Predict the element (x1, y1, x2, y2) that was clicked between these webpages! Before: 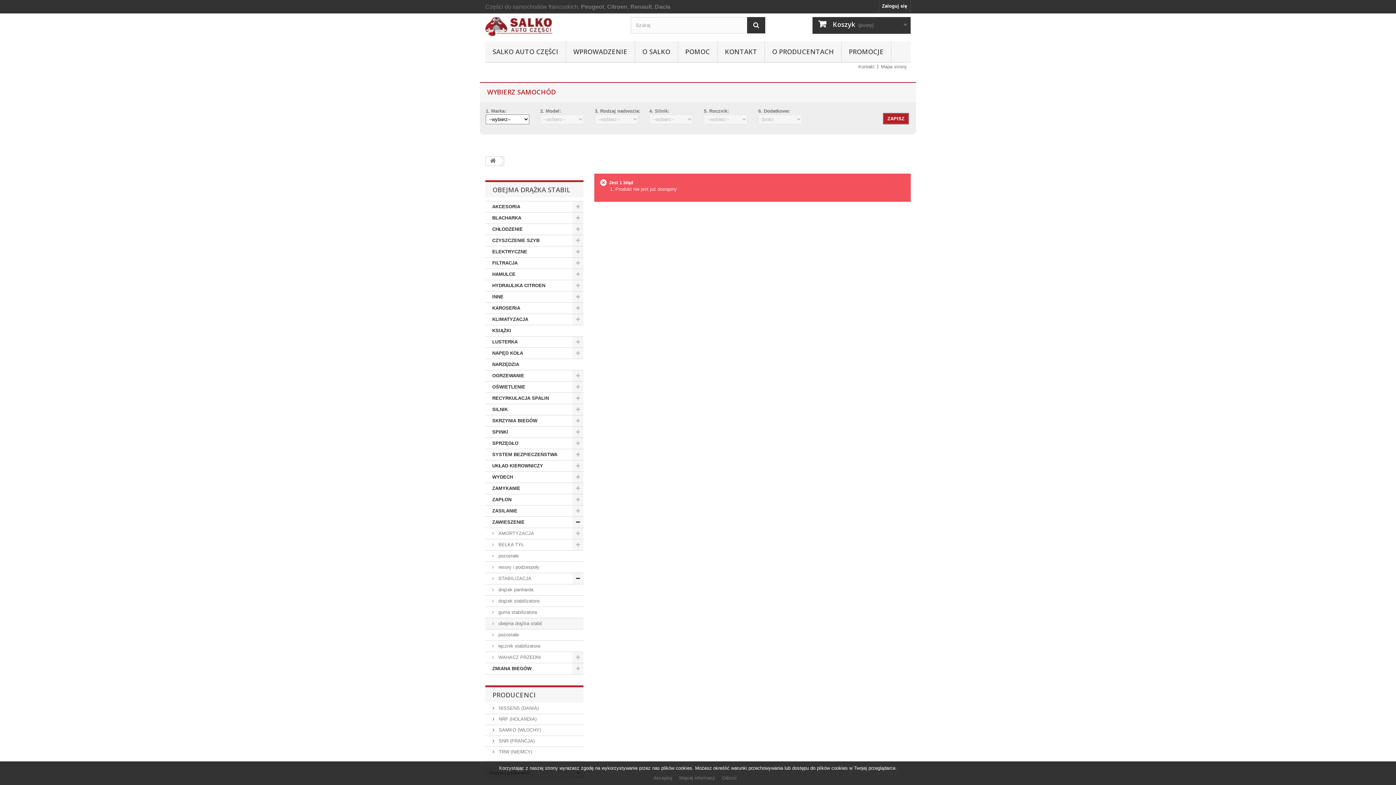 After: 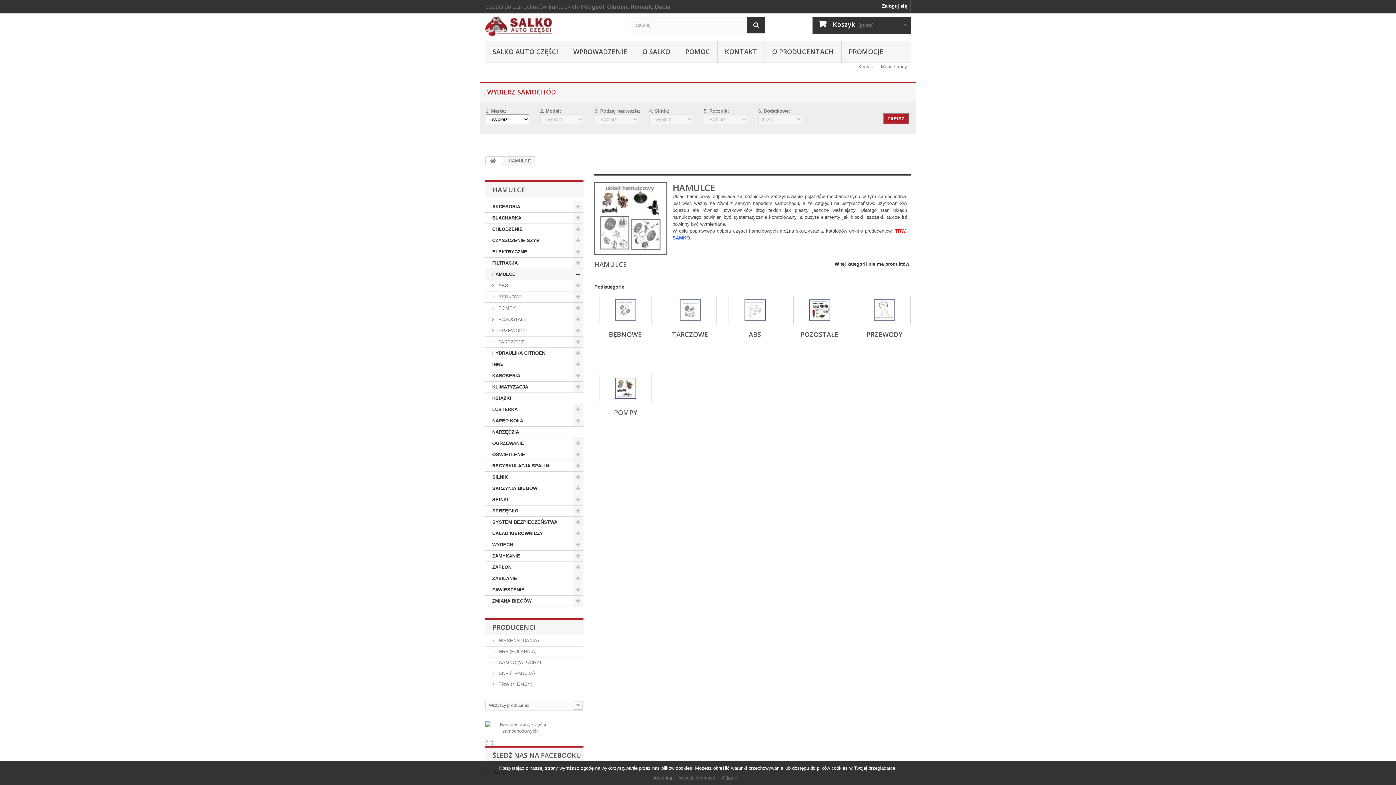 Action: bbox: (485, 269, 583, 280) label: HAMULCE